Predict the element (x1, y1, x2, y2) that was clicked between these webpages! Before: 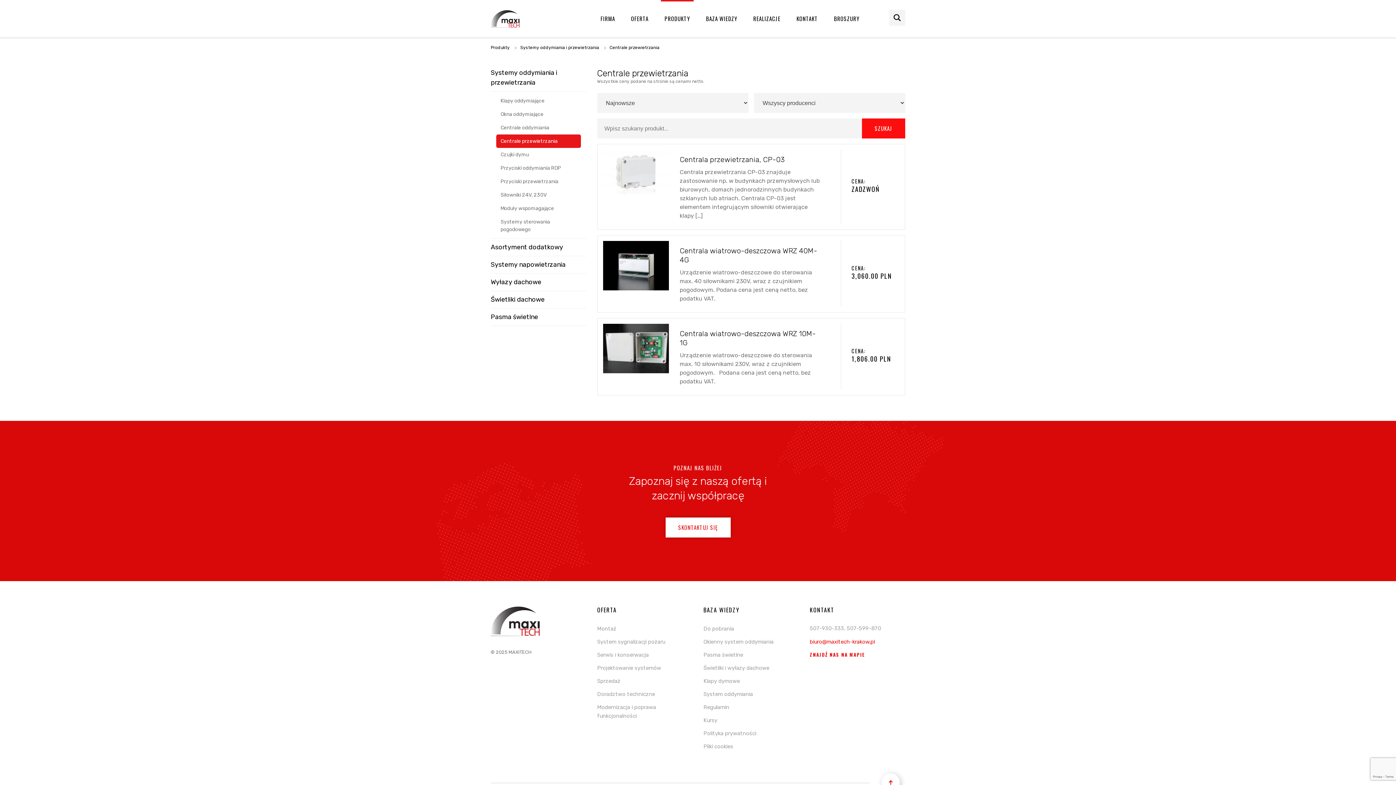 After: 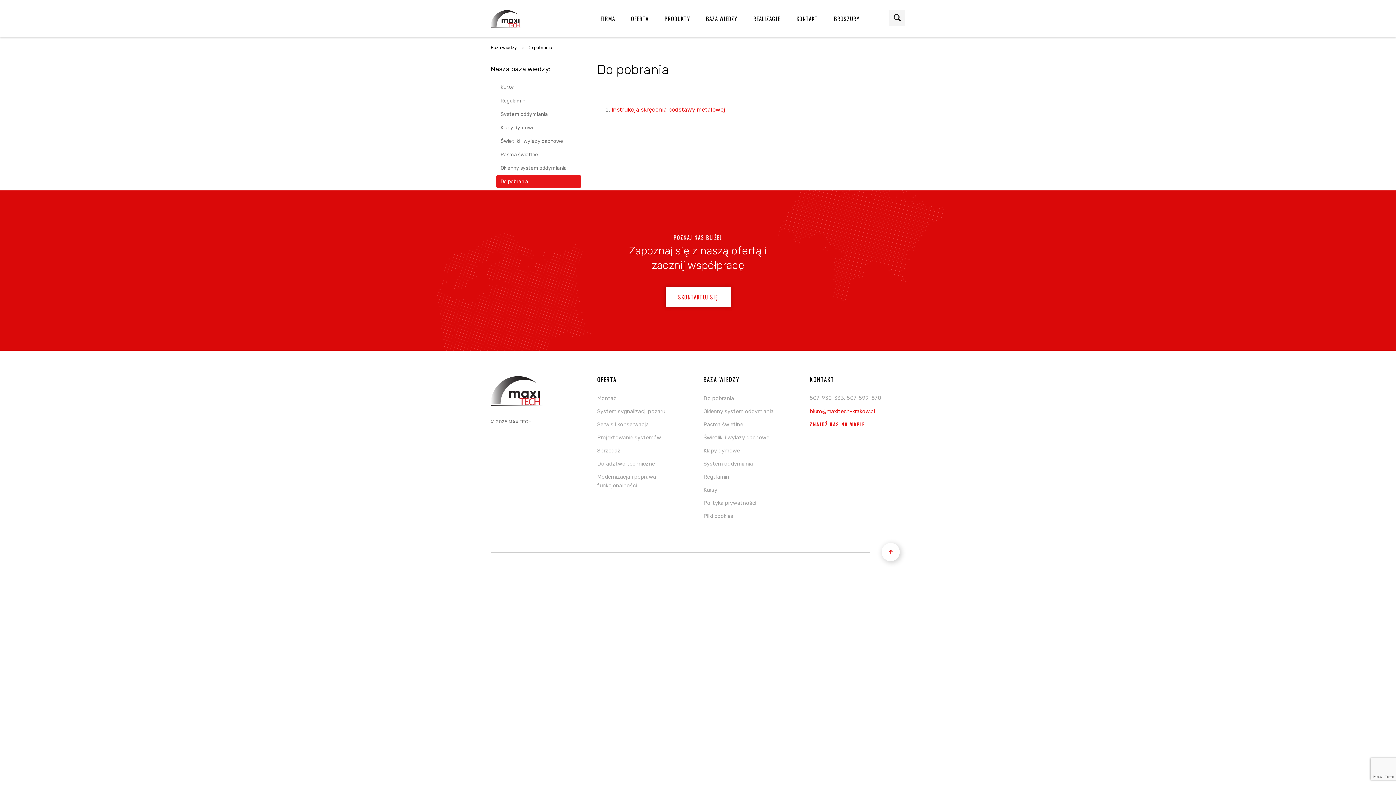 Action: label: Do pobrania bbox: (703, 625, 734, 632)